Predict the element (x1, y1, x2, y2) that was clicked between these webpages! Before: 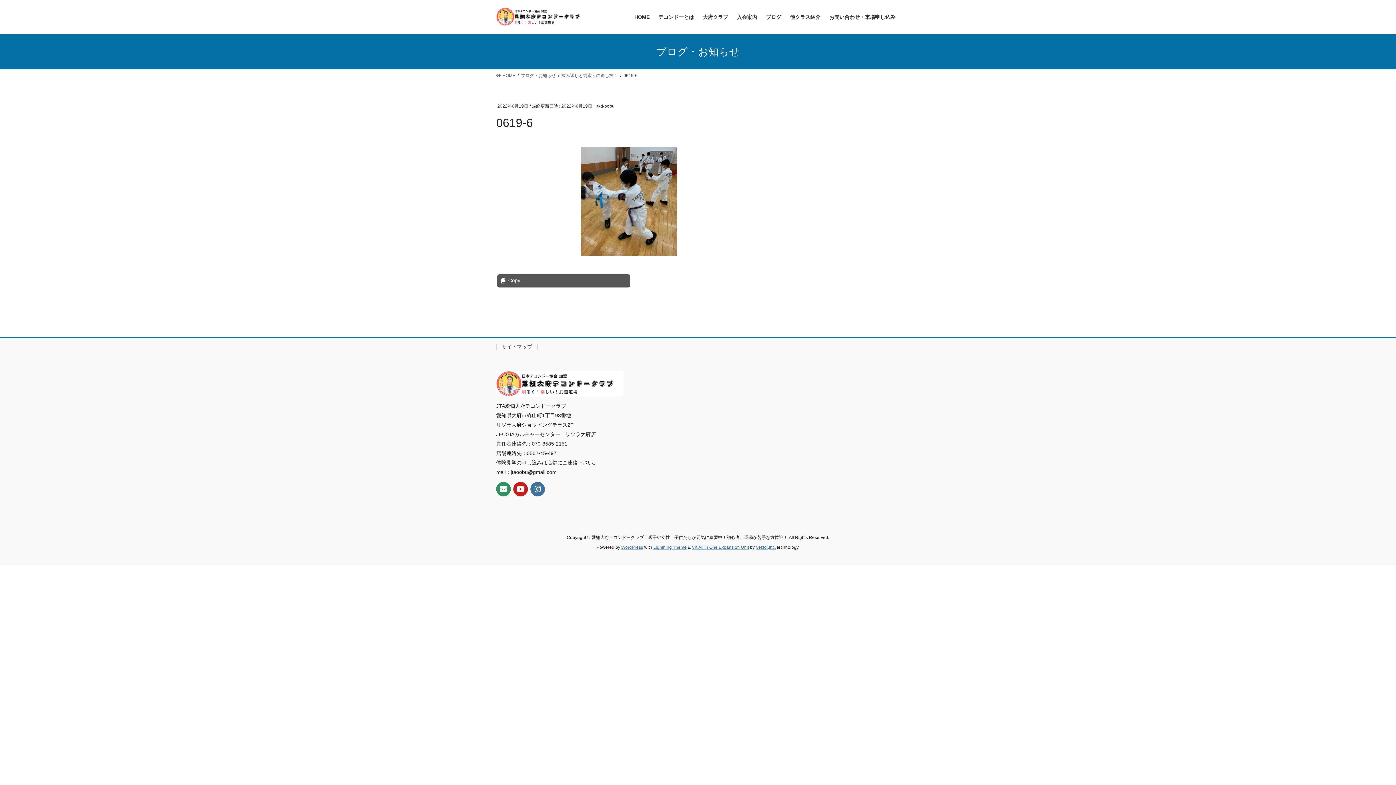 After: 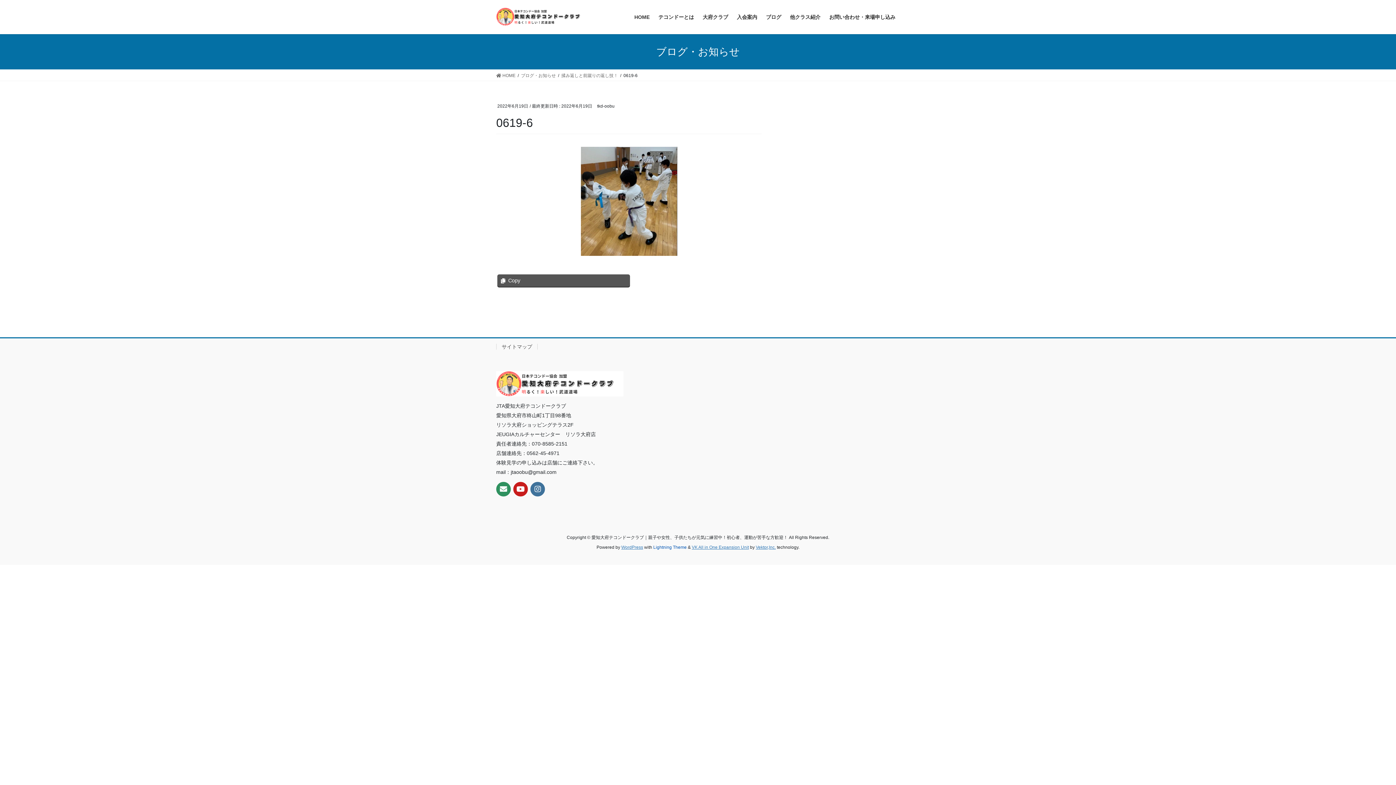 Action: label: Lightning Theme bbox: (653, 544, 686, 550)